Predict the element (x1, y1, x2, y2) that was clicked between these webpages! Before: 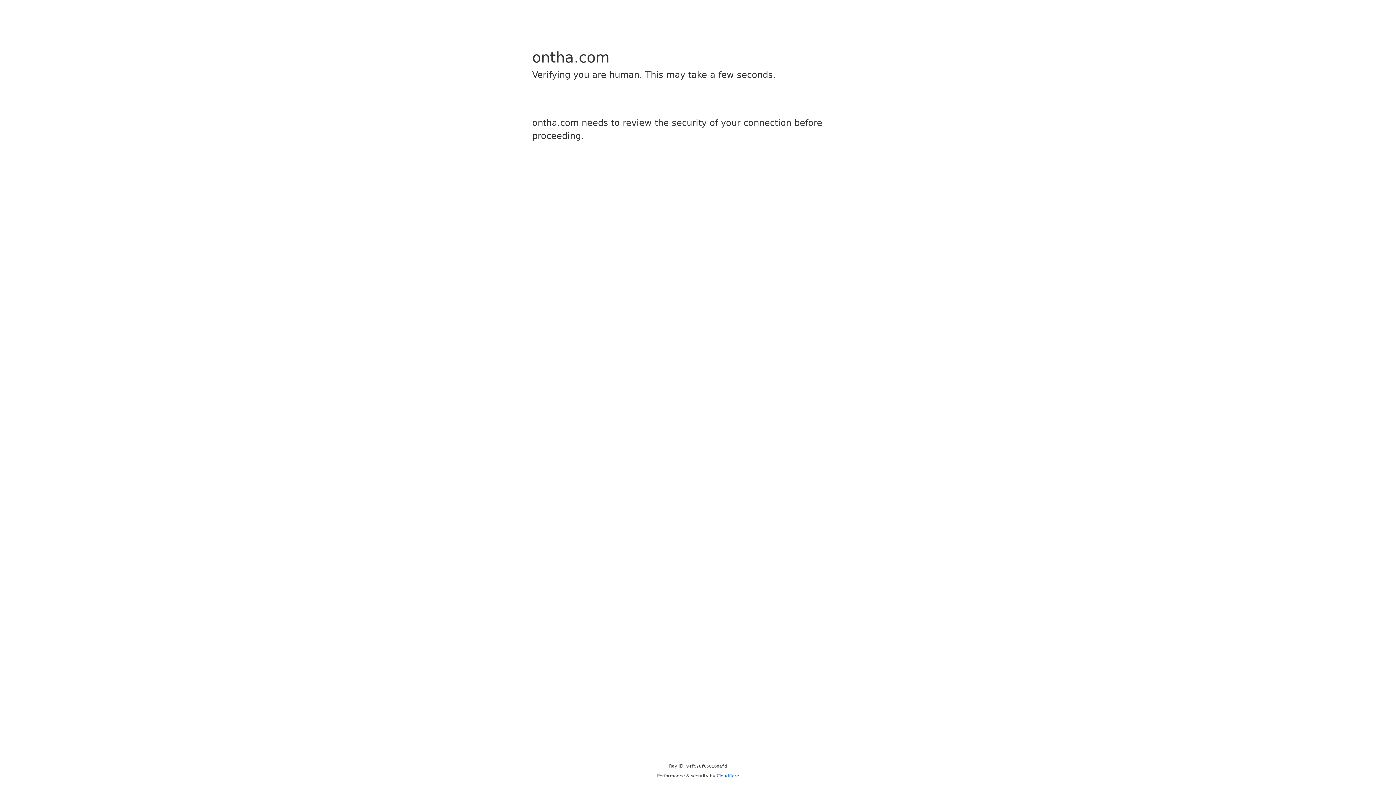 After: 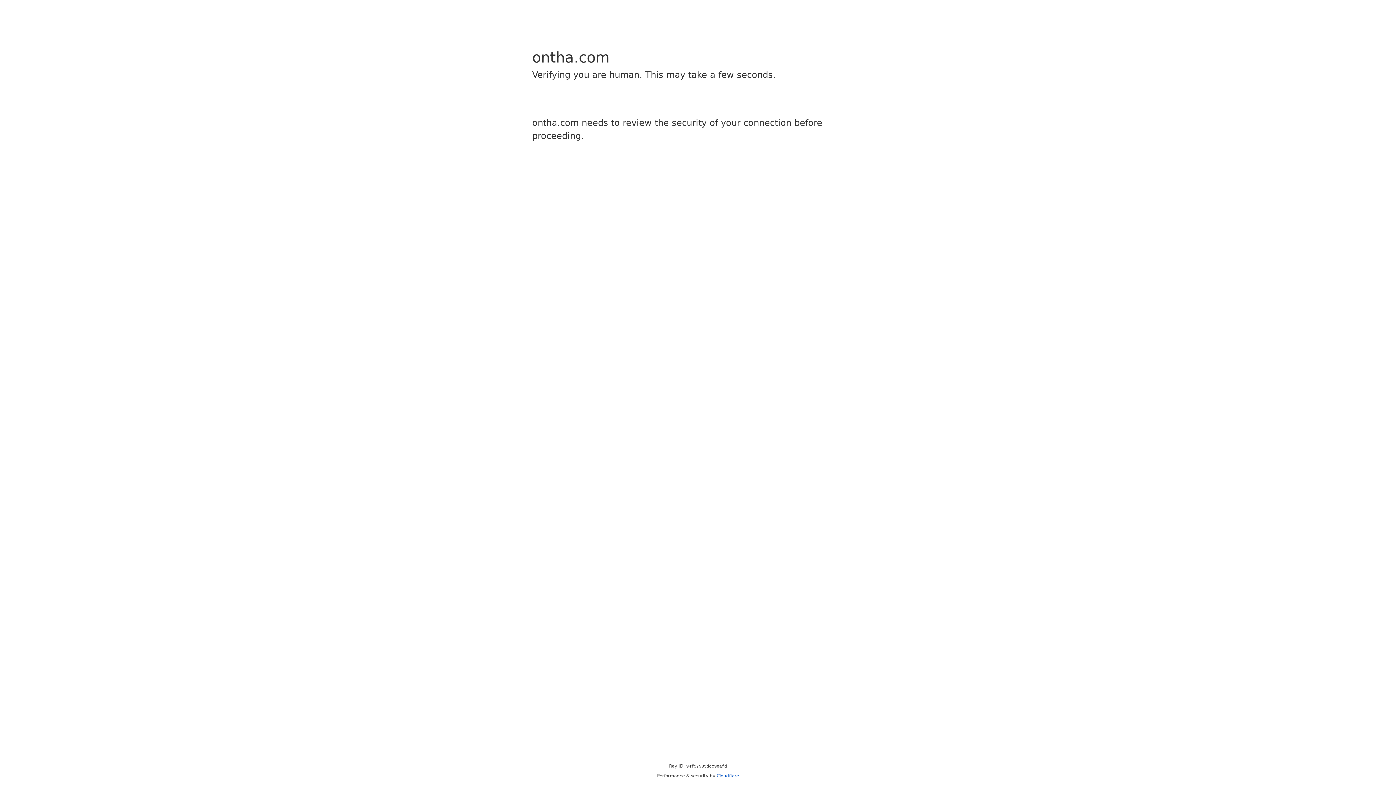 Action: bbox: (716, 773, 739, 778) label: Cloudflare